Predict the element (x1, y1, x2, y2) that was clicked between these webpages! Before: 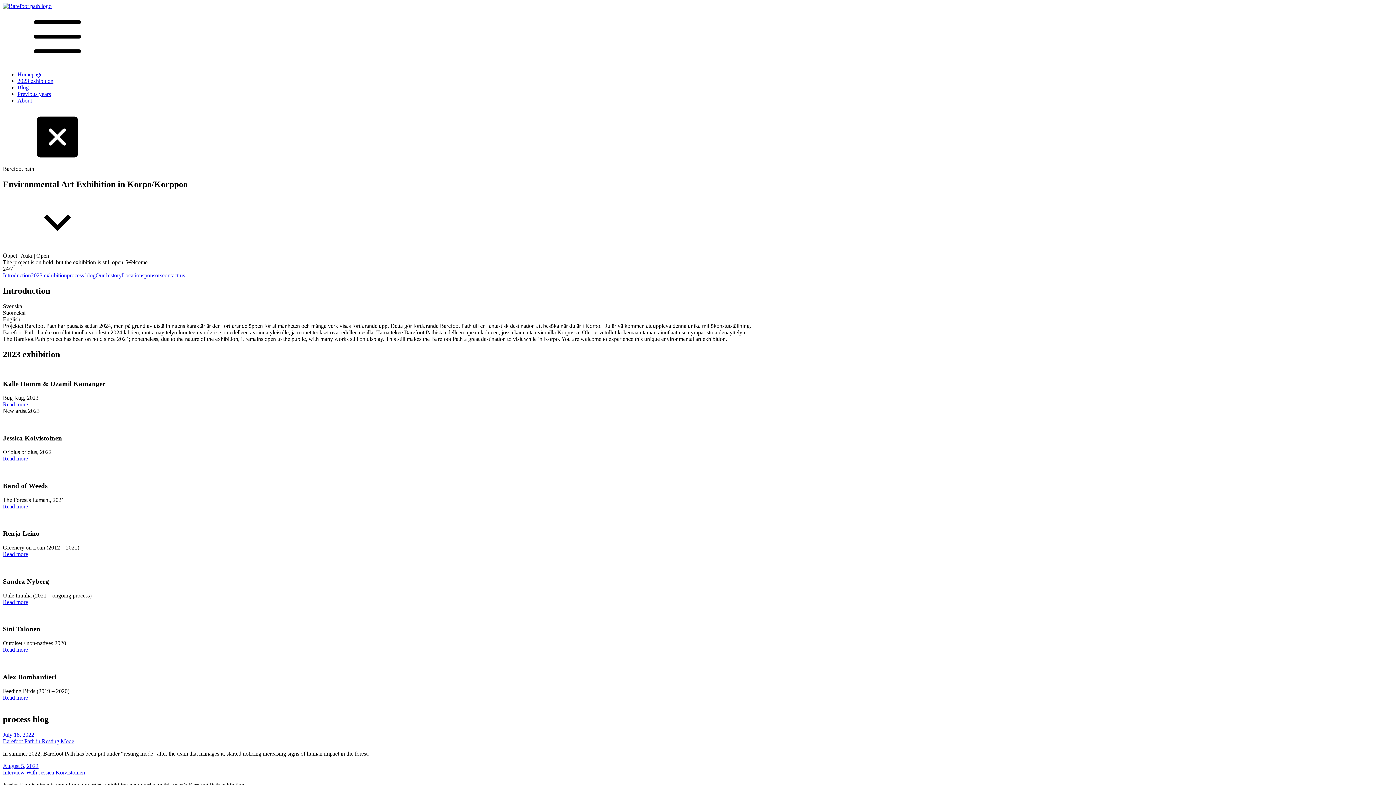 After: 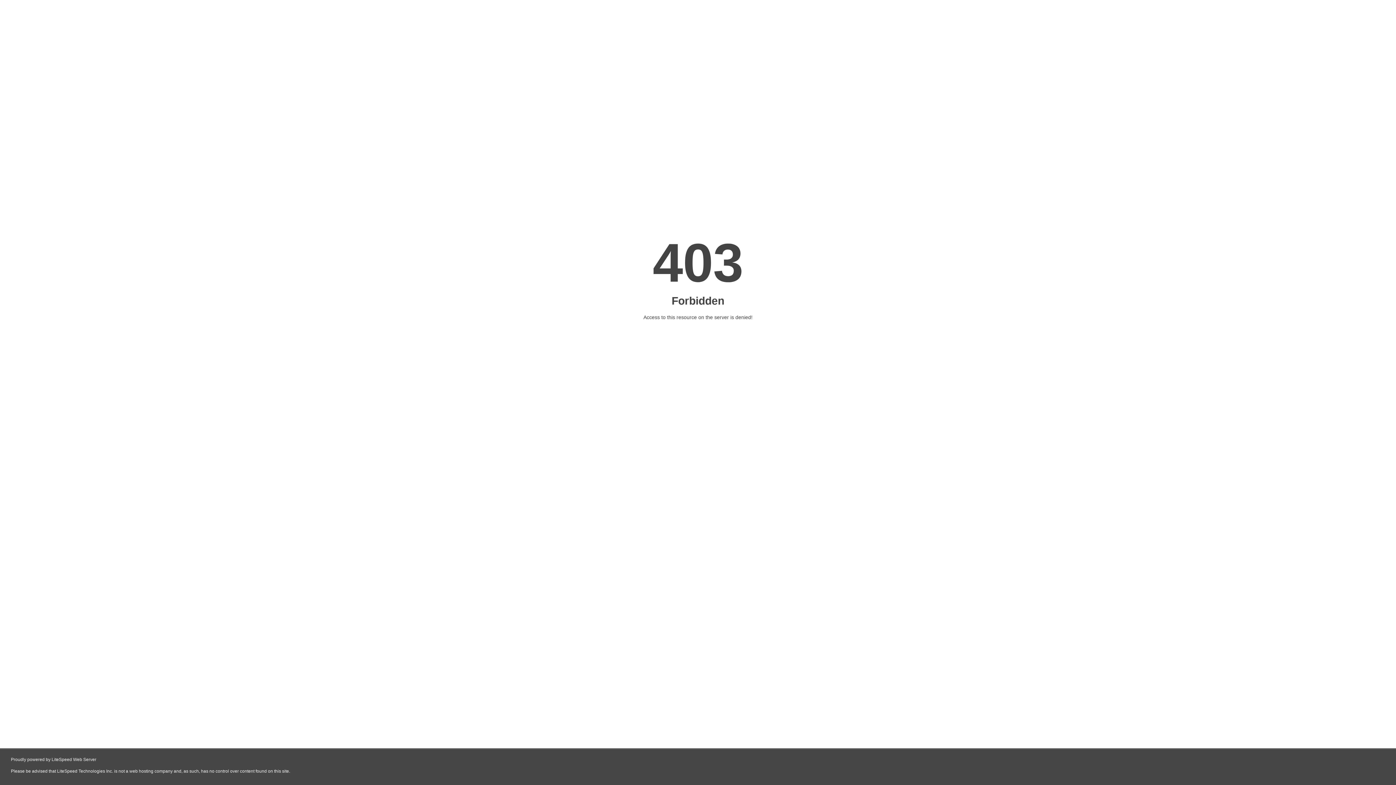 Action: label: About bbox: (17, 97, 32, 103)